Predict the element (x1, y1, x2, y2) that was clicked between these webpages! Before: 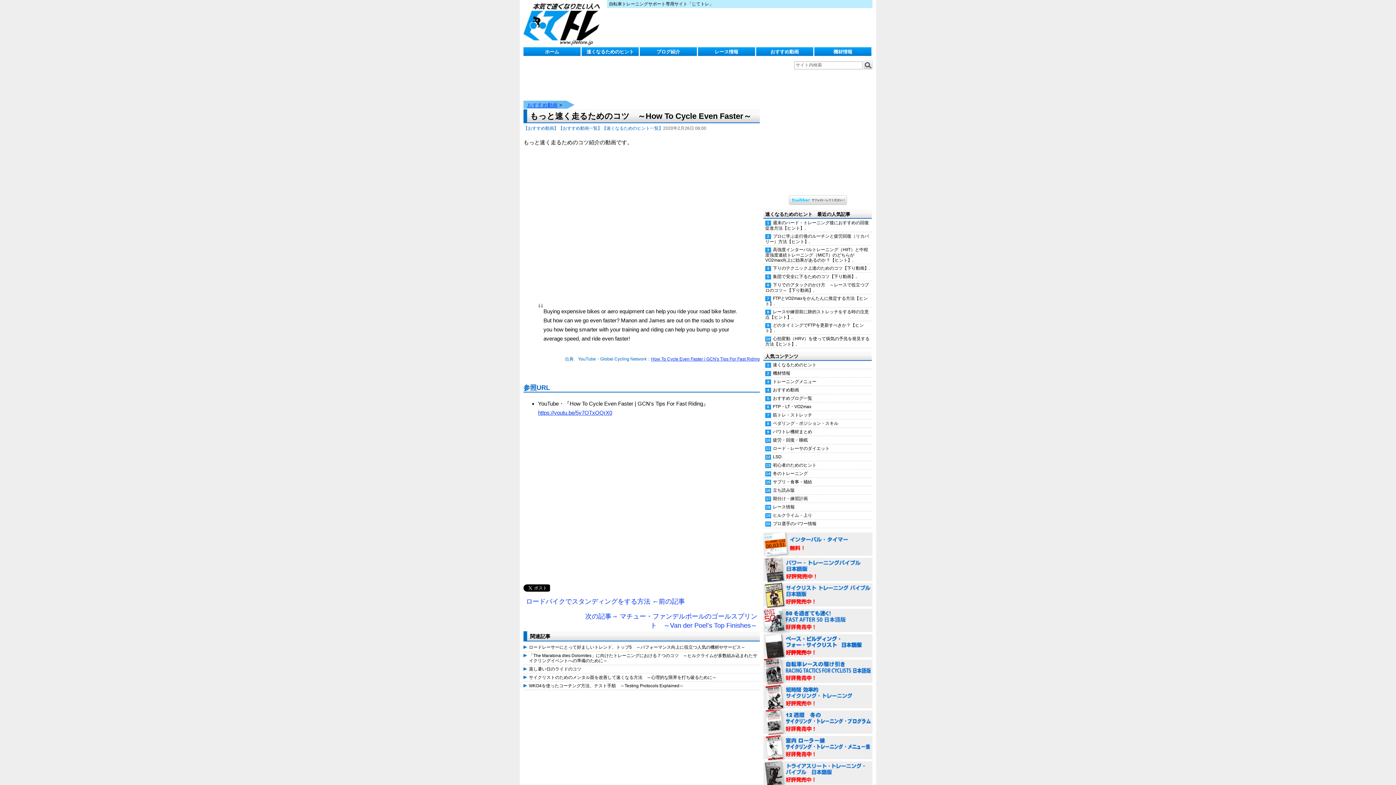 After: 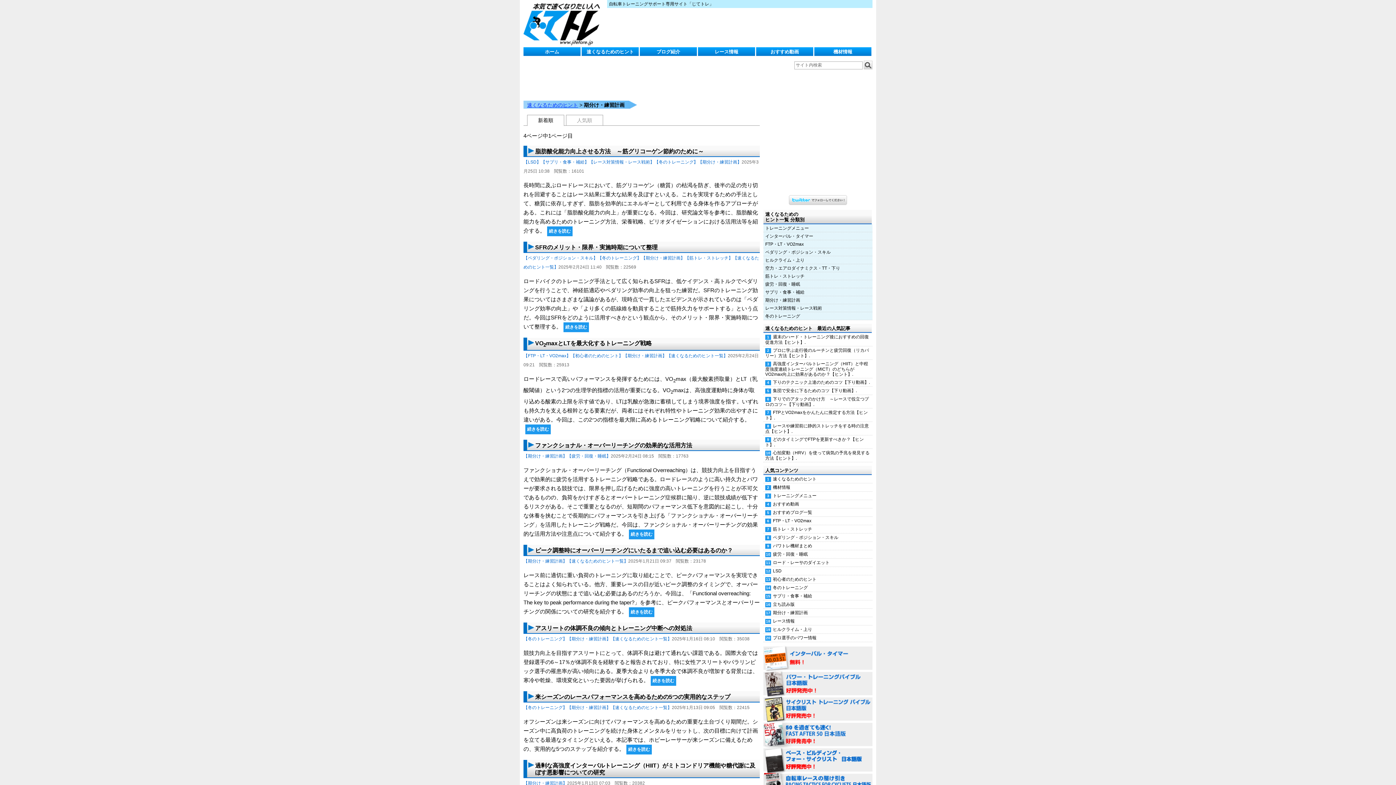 Action: bbox: (763, 494, 872, 502) label: 期分け・練習計画